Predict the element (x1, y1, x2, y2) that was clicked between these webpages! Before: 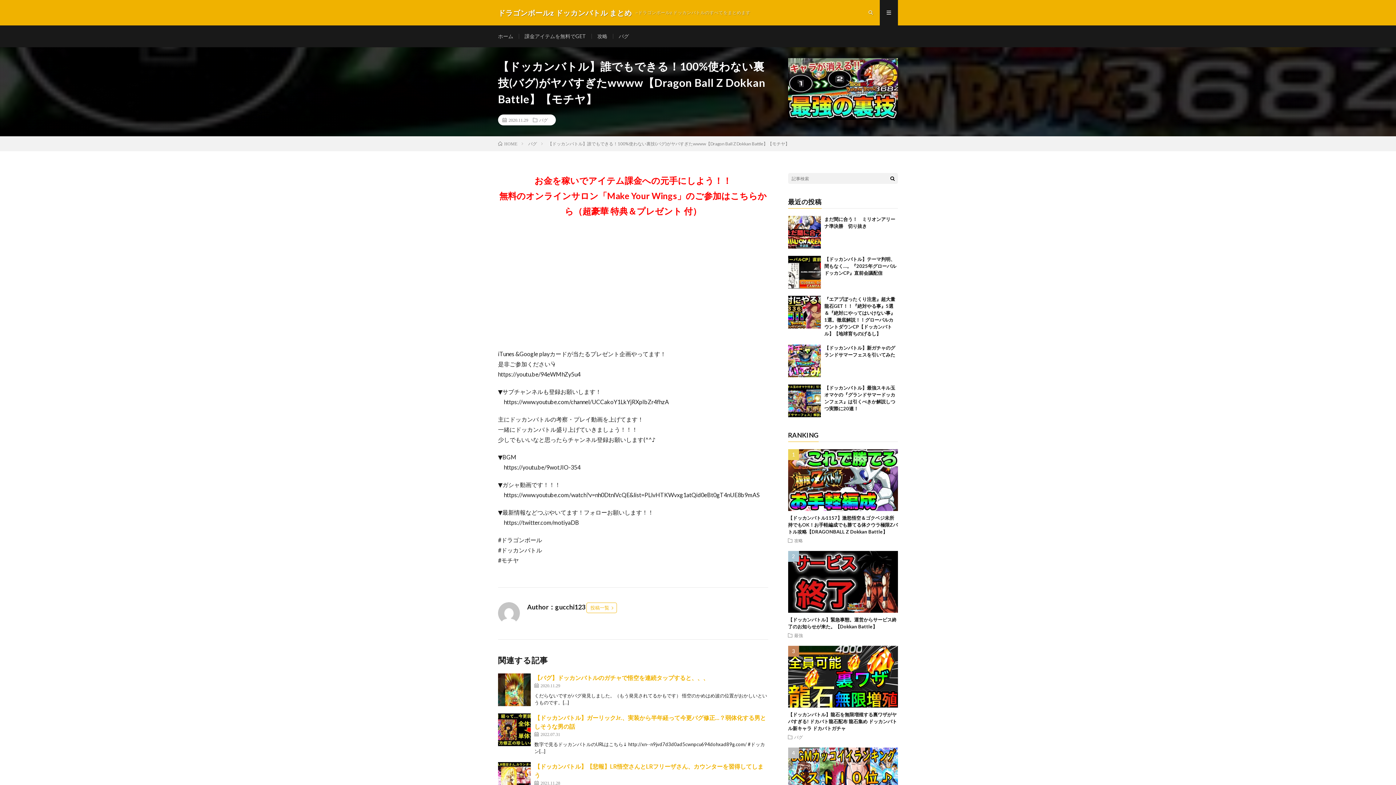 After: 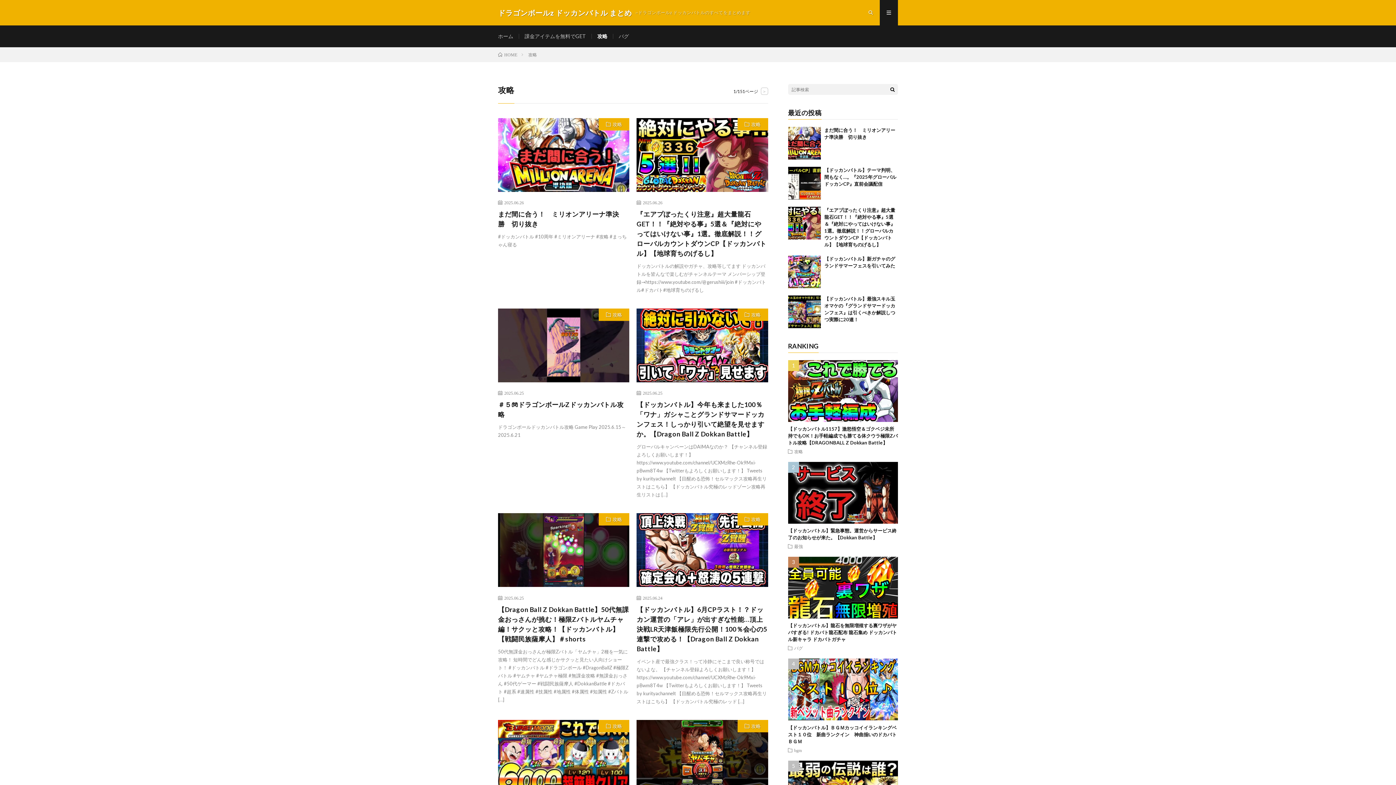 Action: bbox: (597, 33, 607, 39) label: 攻略